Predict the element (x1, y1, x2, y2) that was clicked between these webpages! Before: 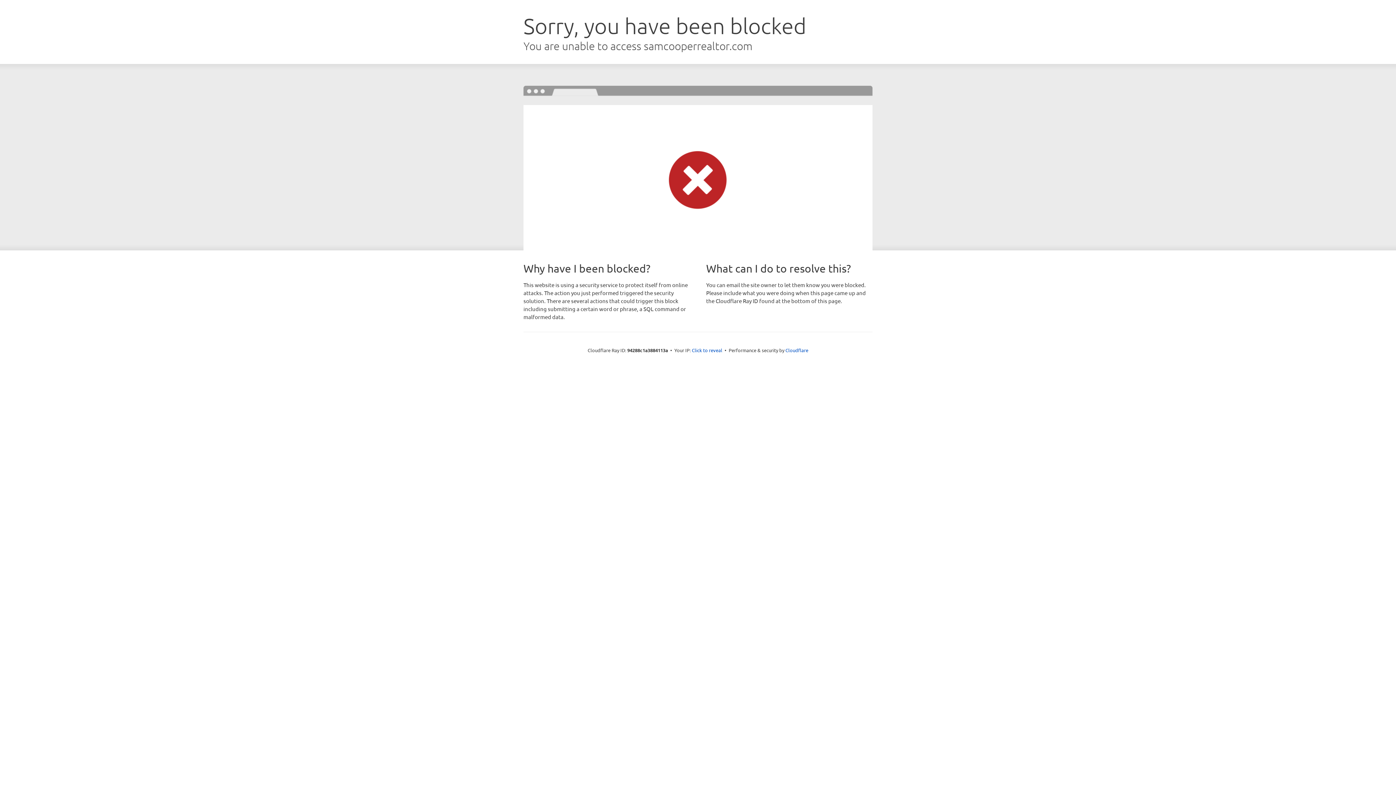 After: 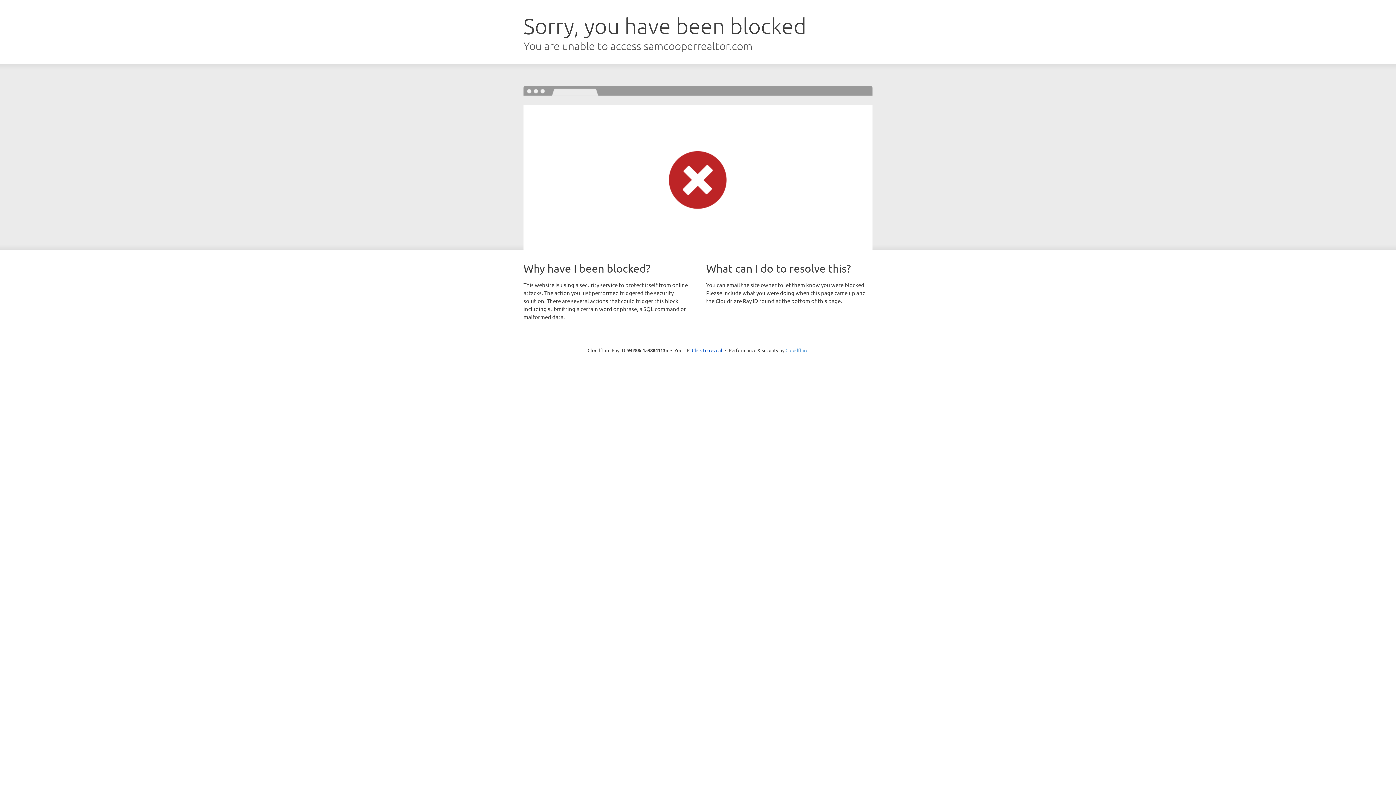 Action: label: Cloudflare bbox: (785, 347, 808, 353)